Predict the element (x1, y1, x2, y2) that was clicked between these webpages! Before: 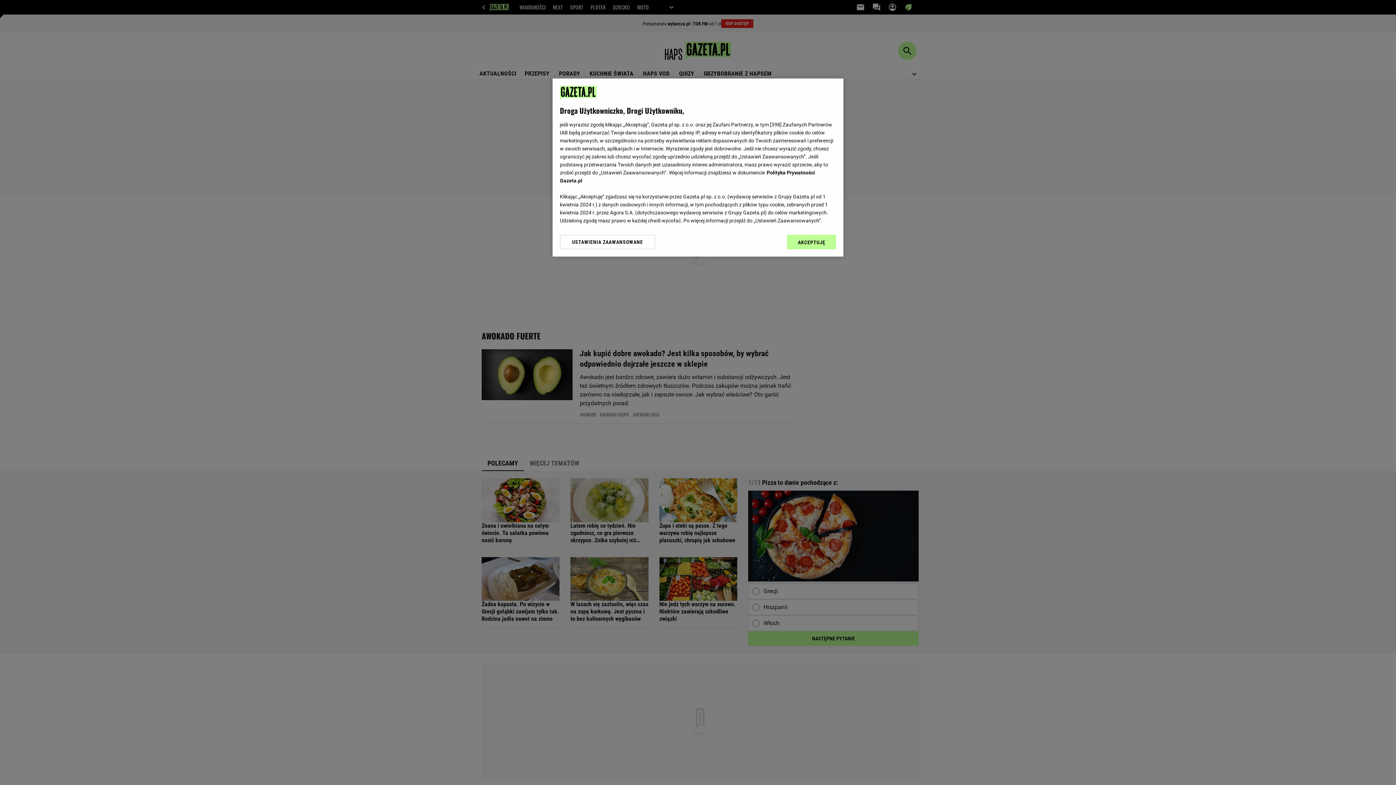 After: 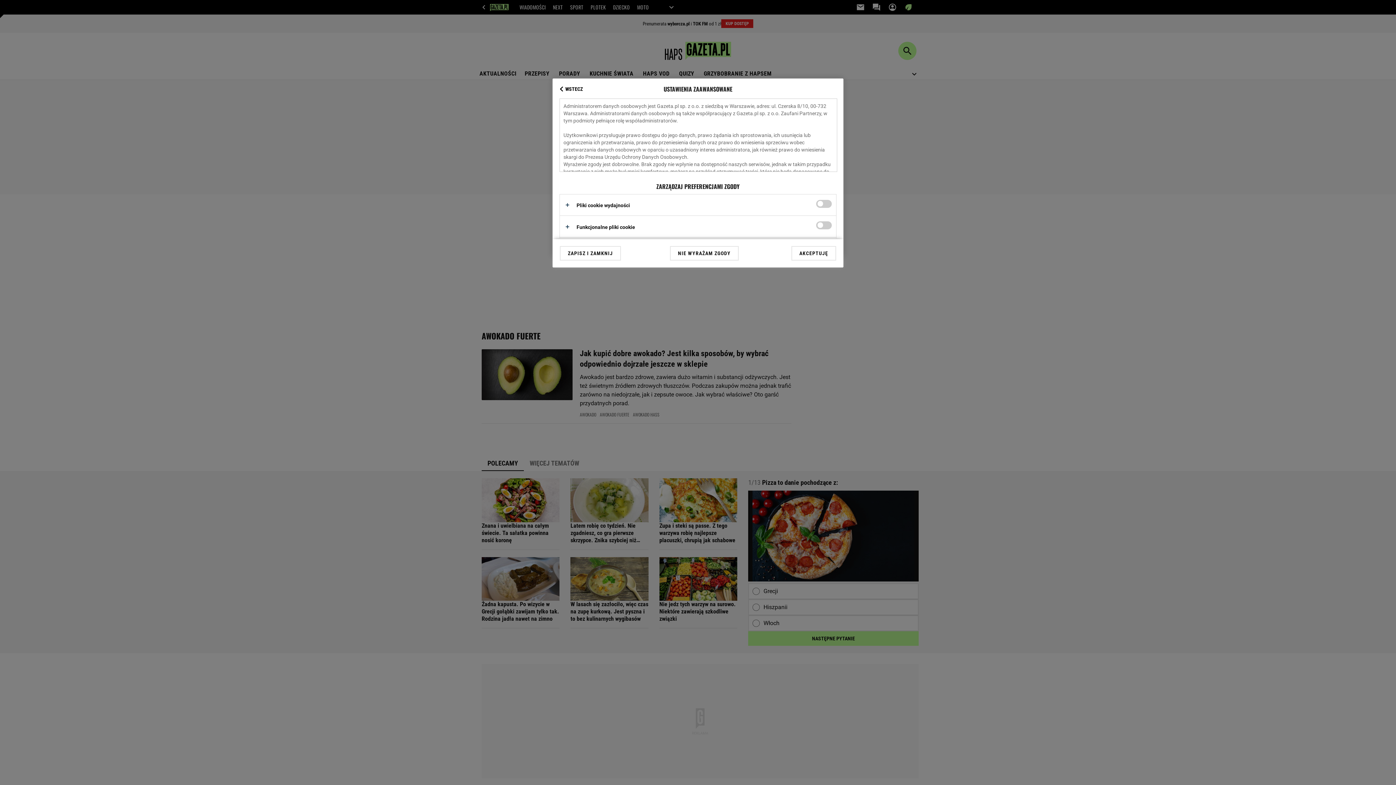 Action: label: USTAWIENIA ZAAWANSOWANE bbox: (560, 234, 655, 249)